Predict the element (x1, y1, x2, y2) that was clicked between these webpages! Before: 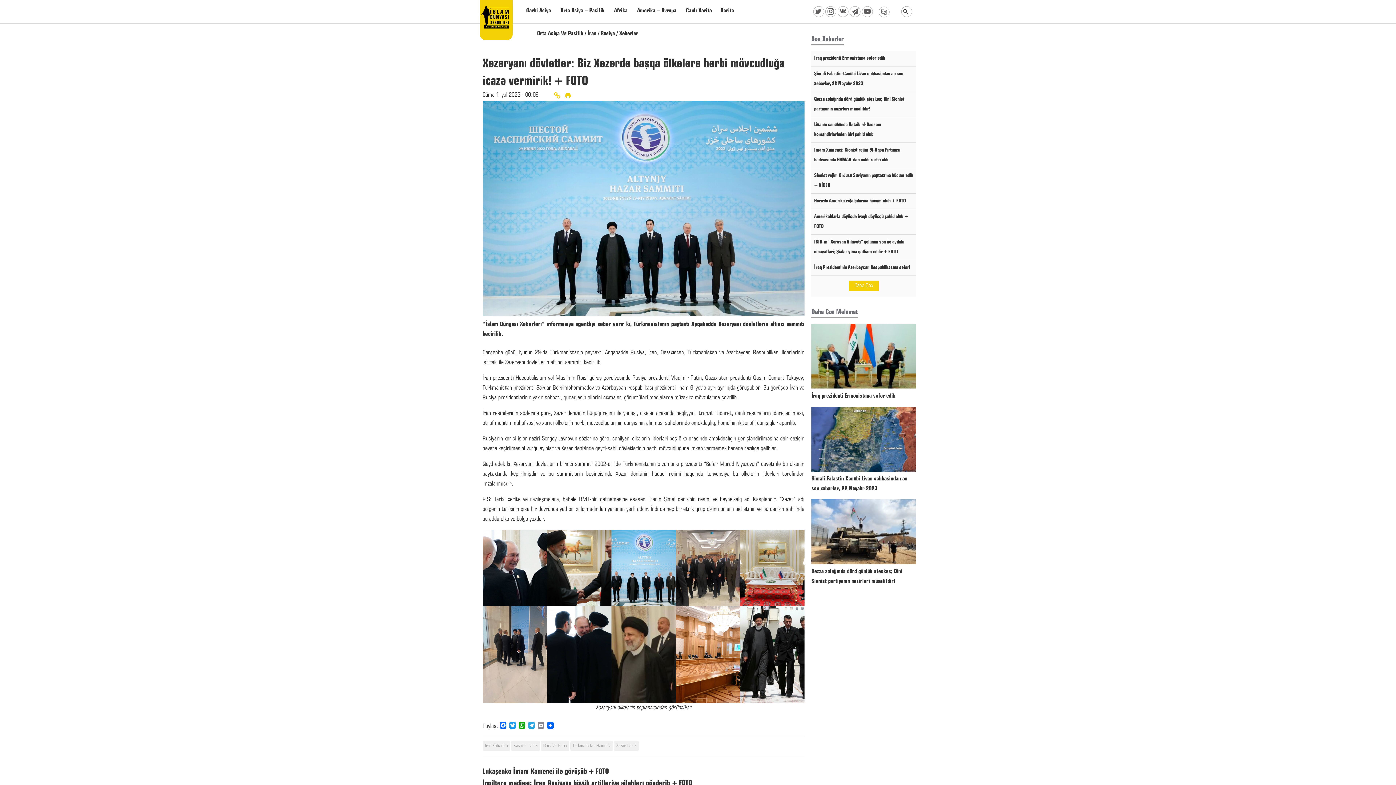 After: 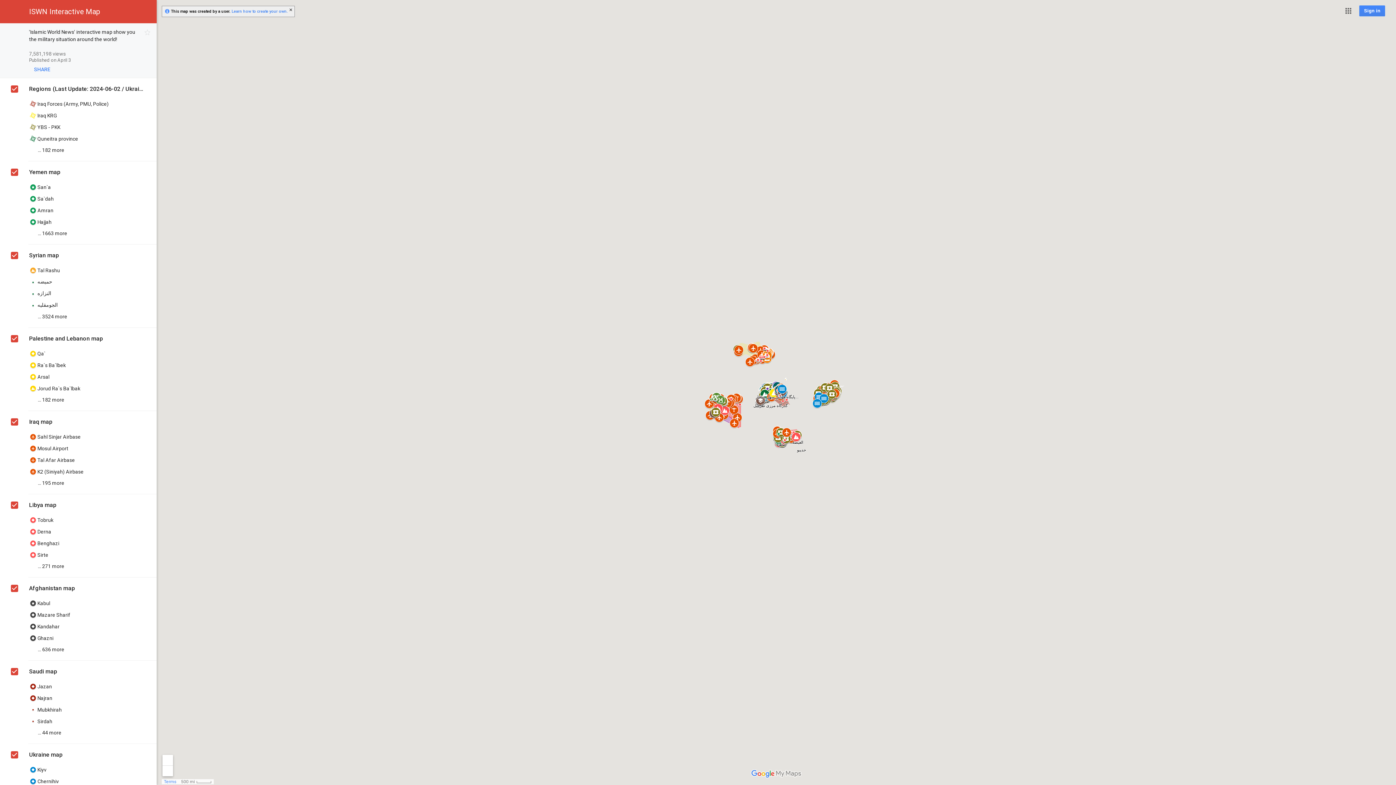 Action: label: Canlı Xəritə bbox: (686, 6, 712, 15)